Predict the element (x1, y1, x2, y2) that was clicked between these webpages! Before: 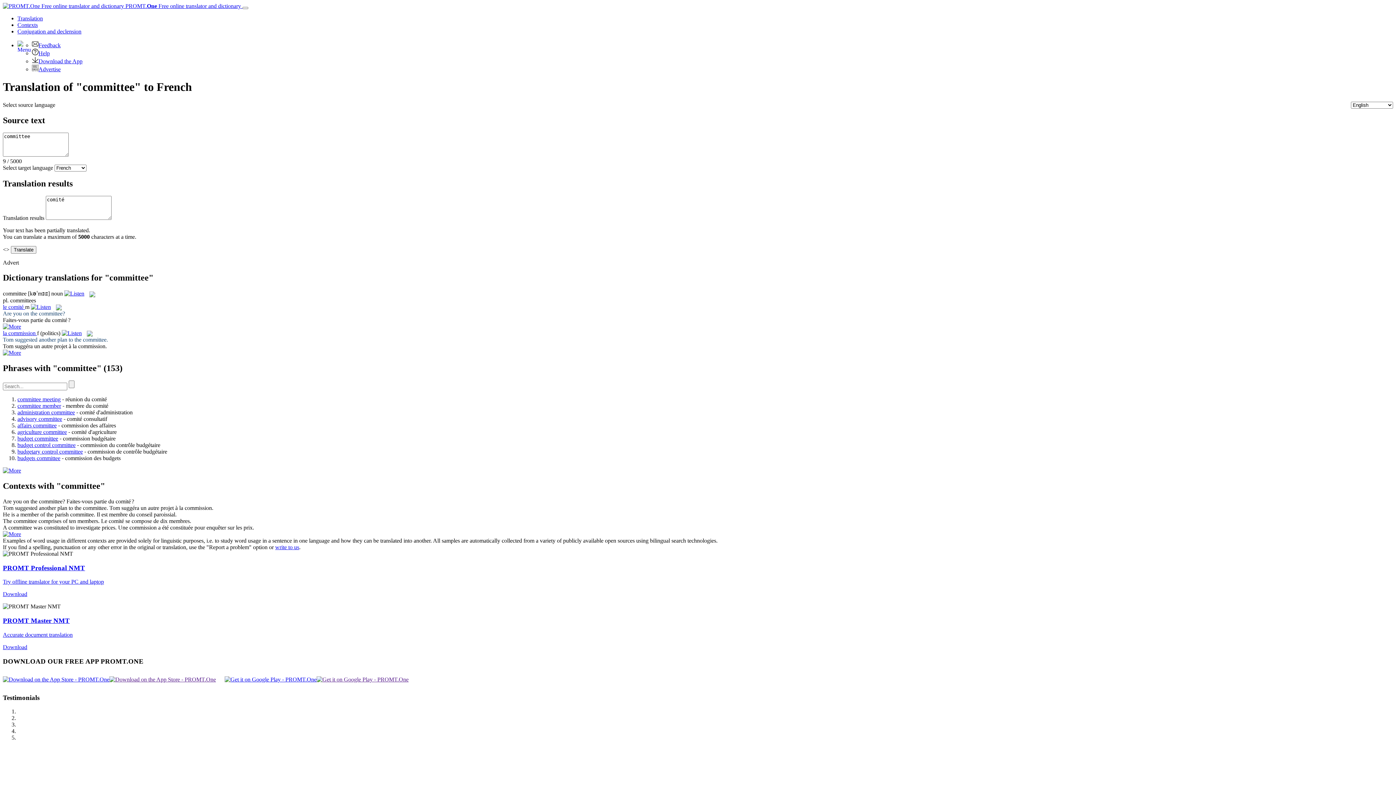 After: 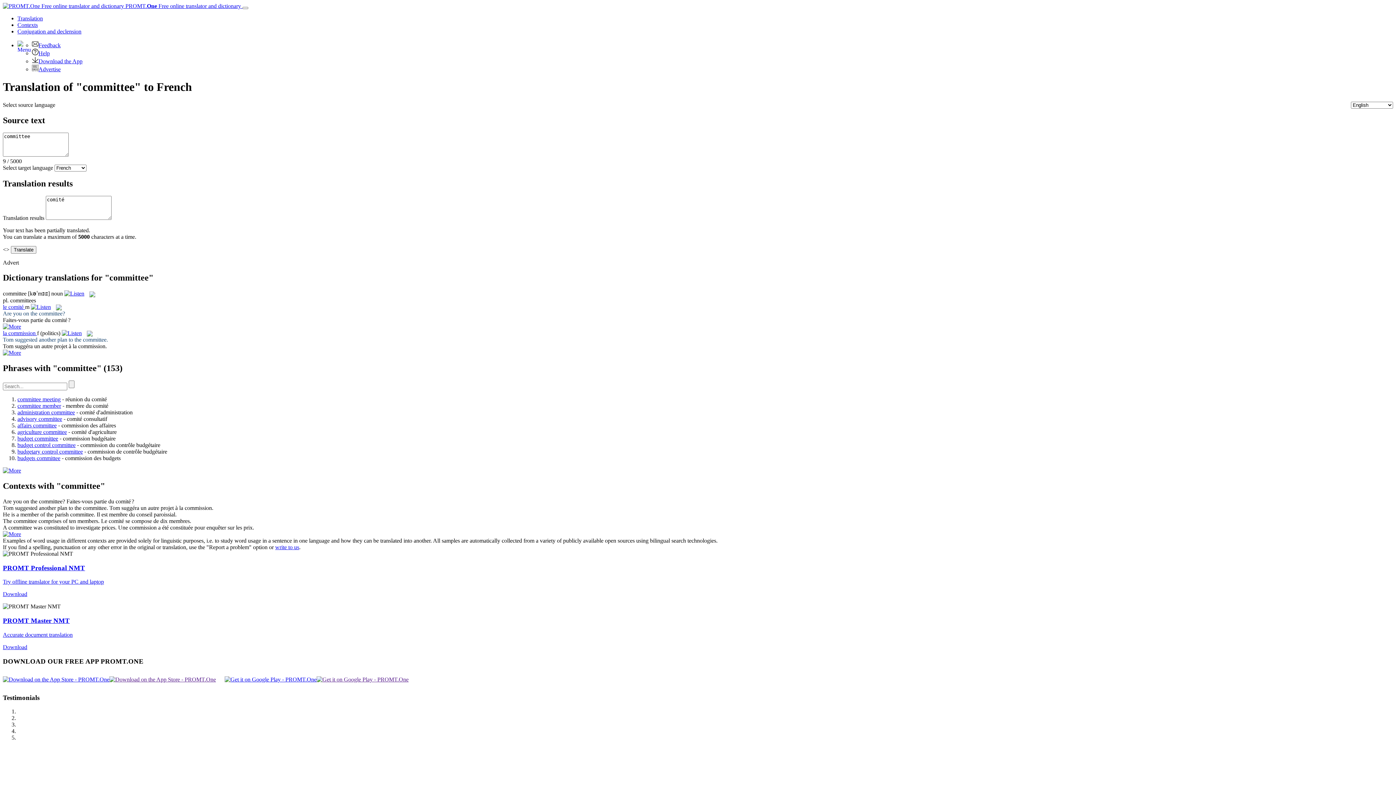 Action: bbox: (2, 246, 9, 252) label: <>